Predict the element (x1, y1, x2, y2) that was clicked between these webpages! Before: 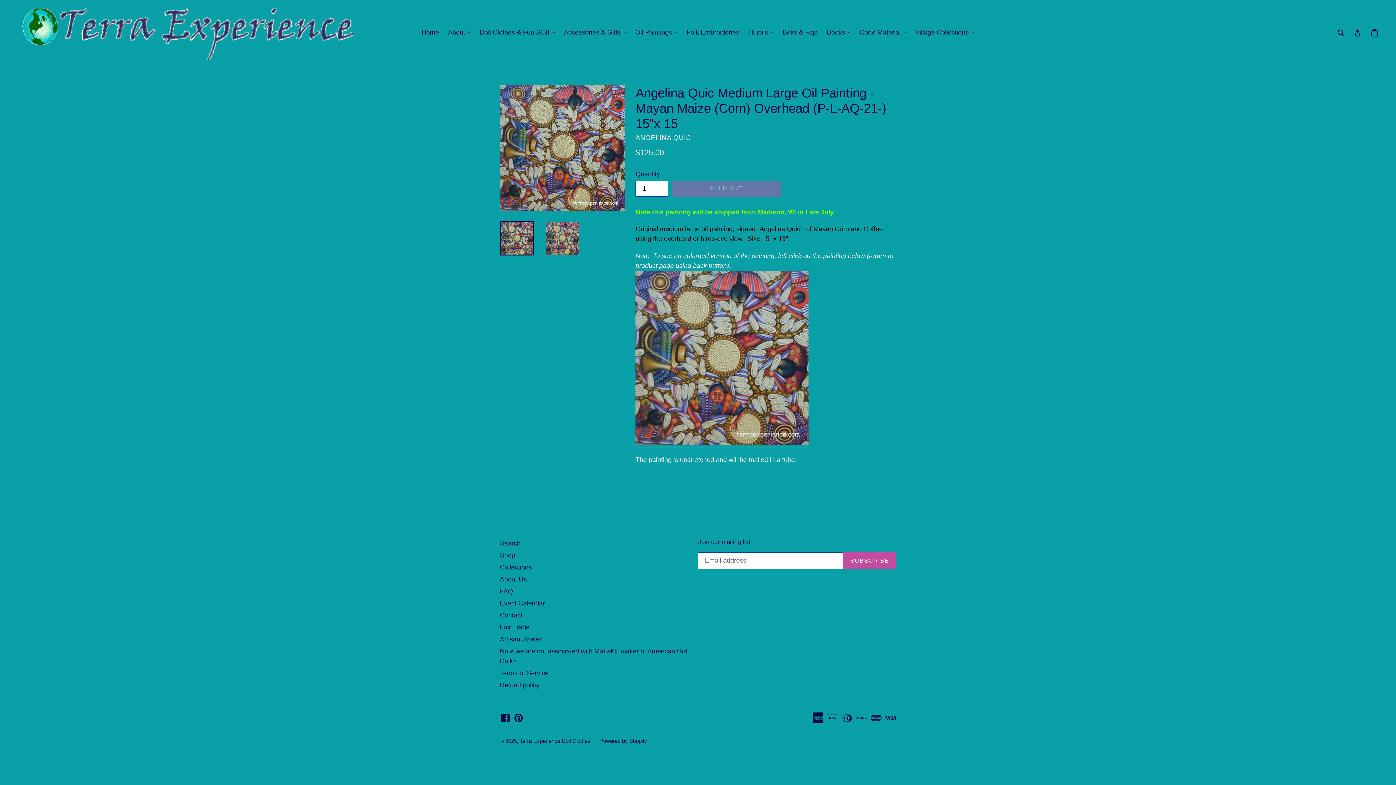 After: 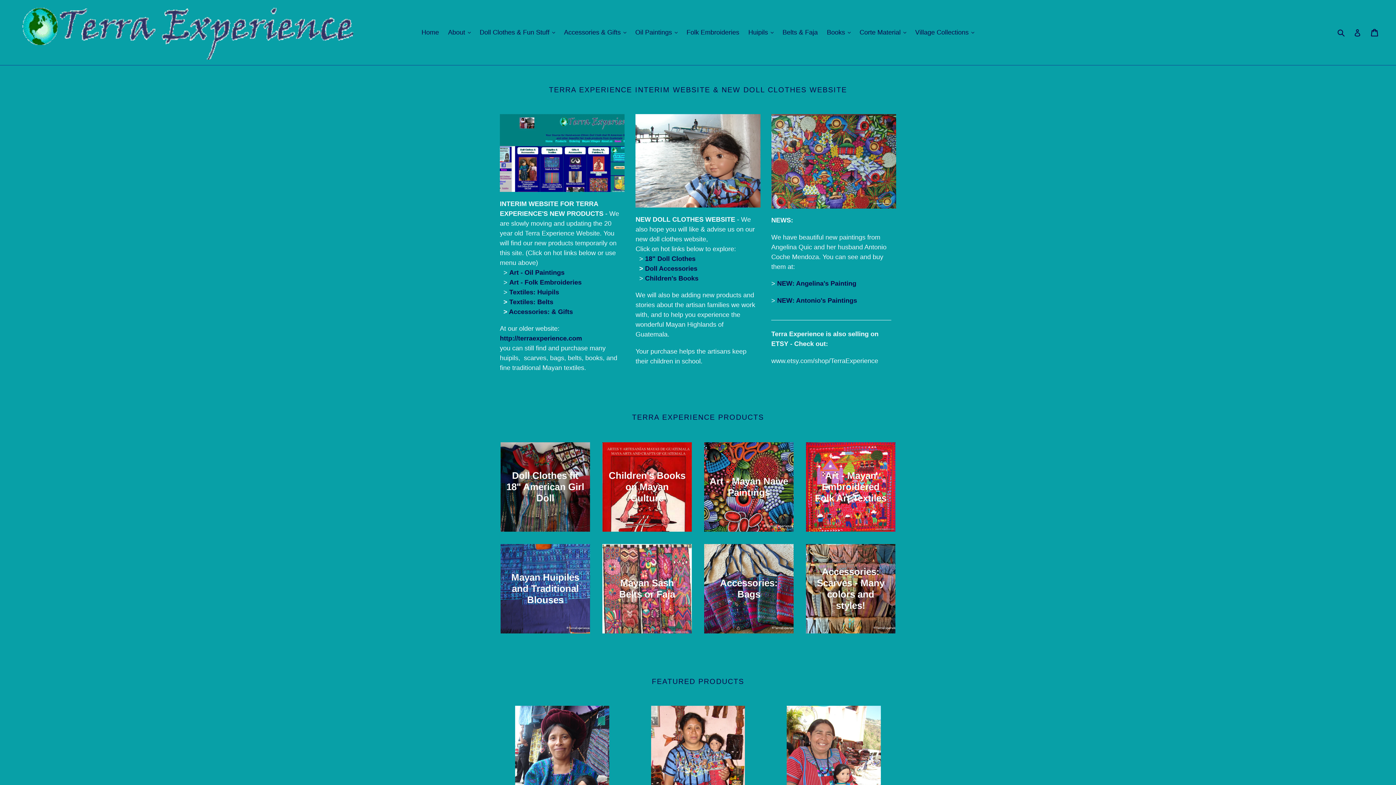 Action: label: Terra Experience Doll Clothes bbox: (520, 738, 590, 744)